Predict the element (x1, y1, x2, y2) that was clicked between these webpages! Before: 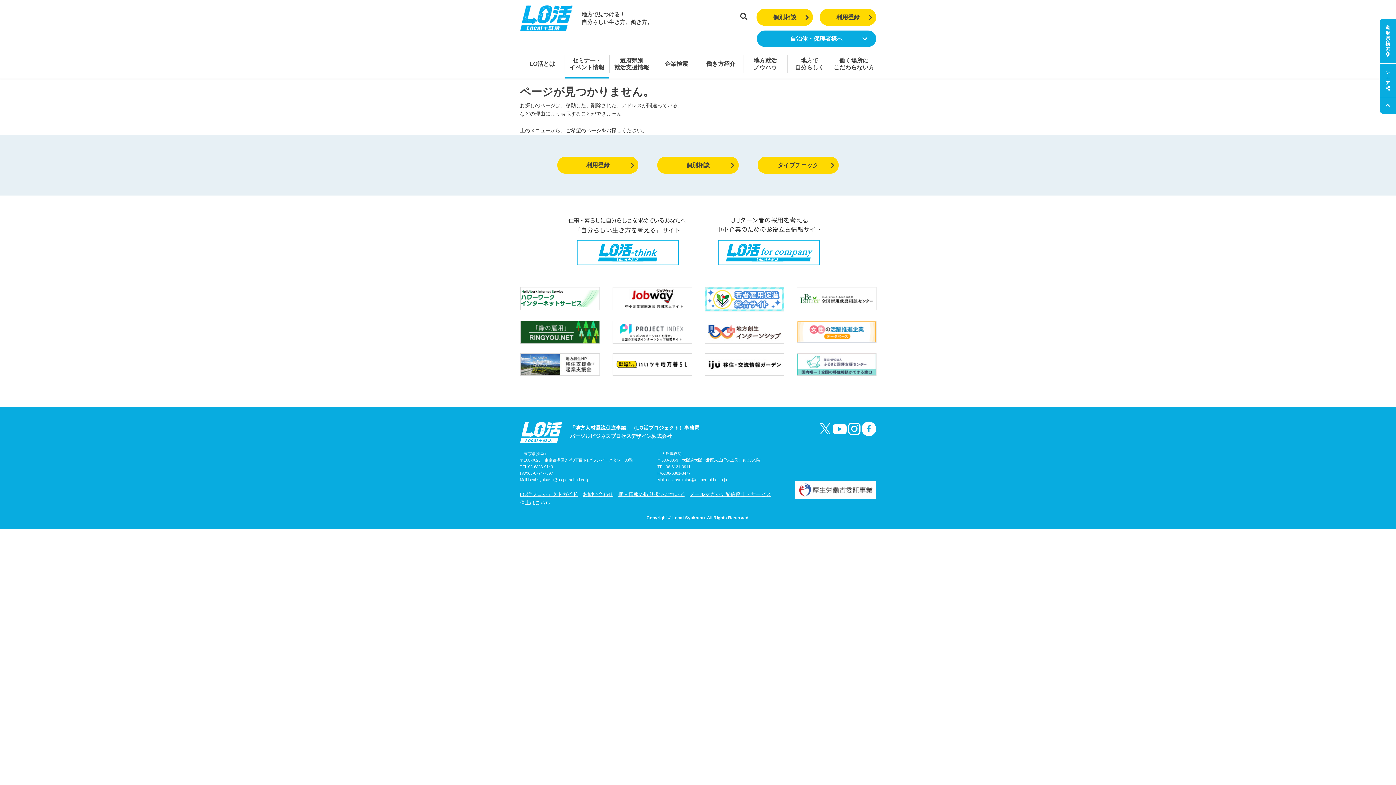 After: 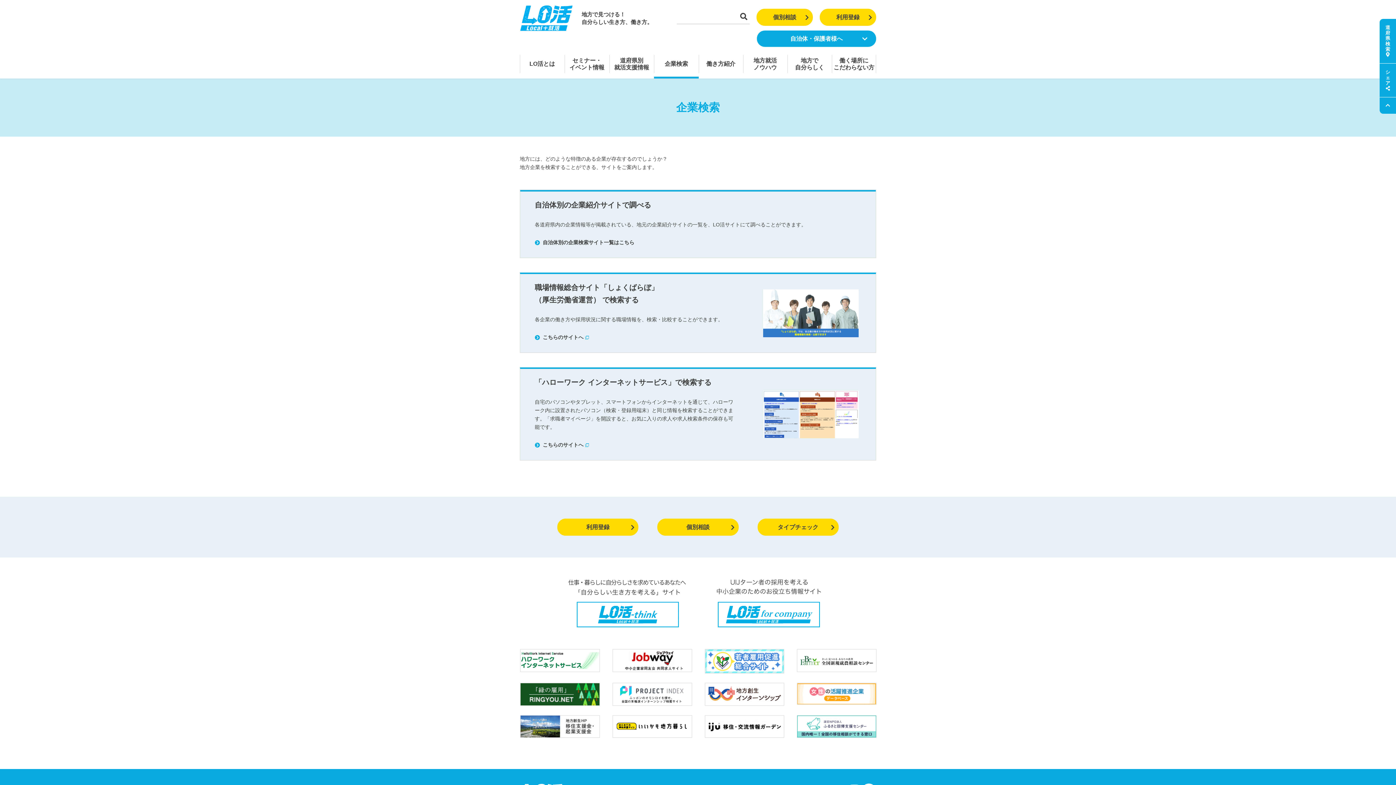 Action: bbox: (654, 58, 698, 69) label: 企業検索